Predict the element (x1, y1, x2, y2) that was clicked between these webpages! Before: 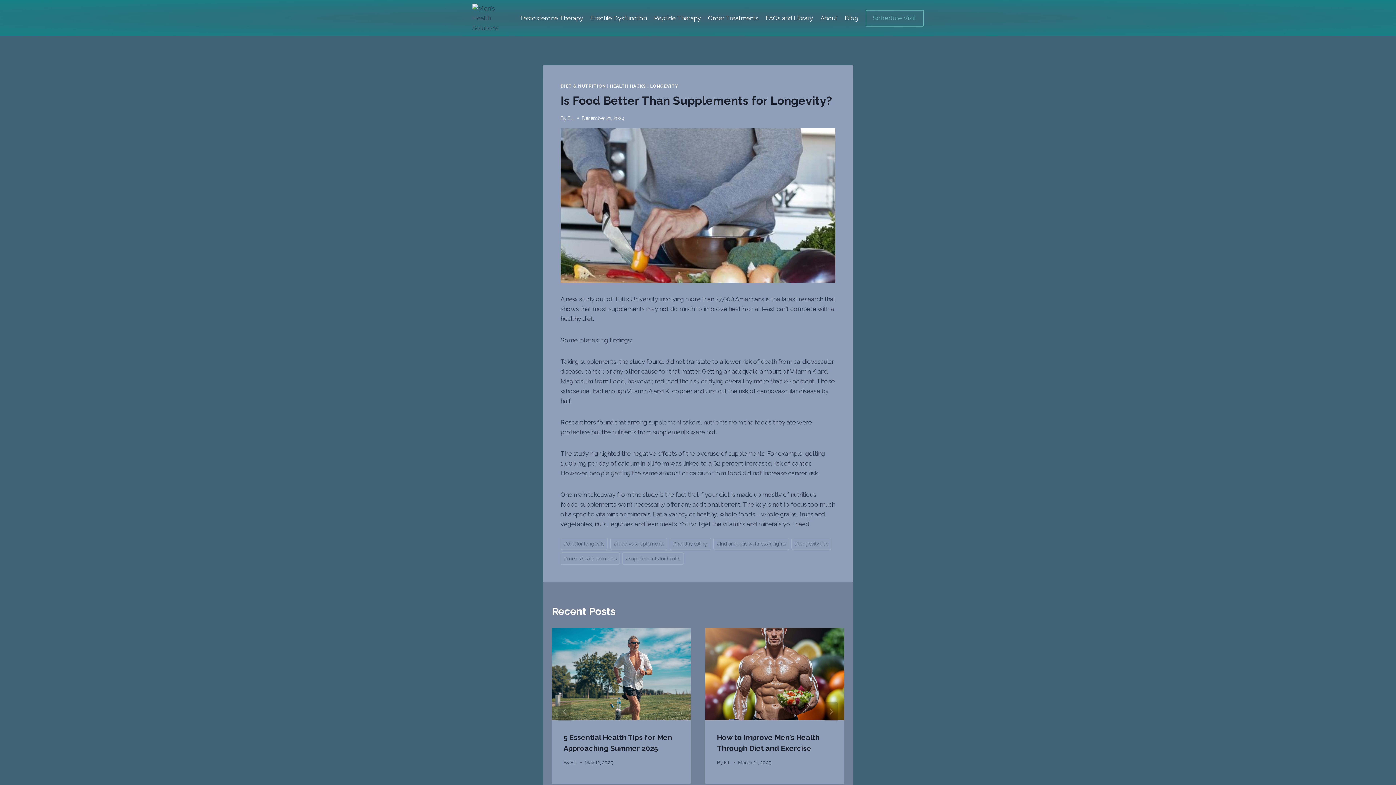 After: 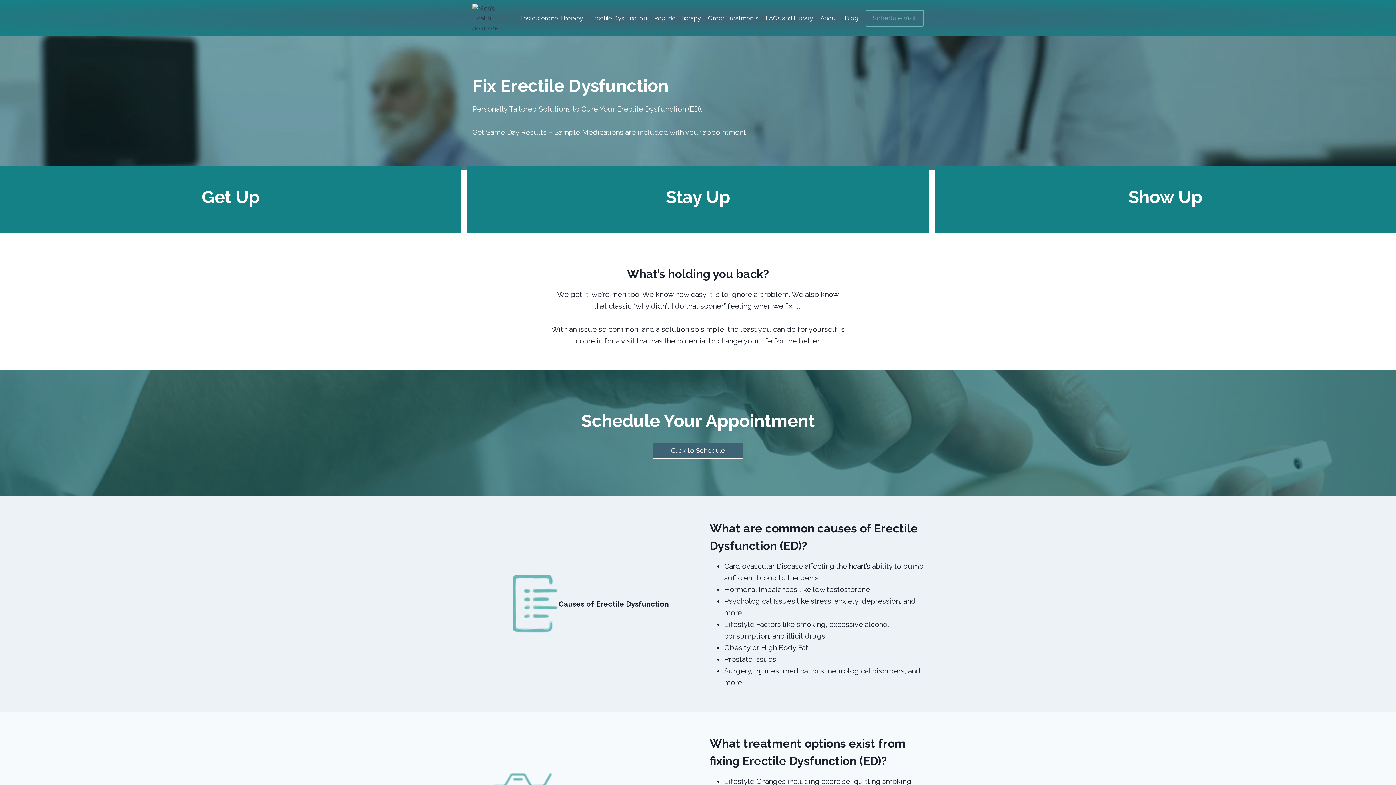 Action: label: Erectile Dysfunction bbox: (586, 9, 650, 26)